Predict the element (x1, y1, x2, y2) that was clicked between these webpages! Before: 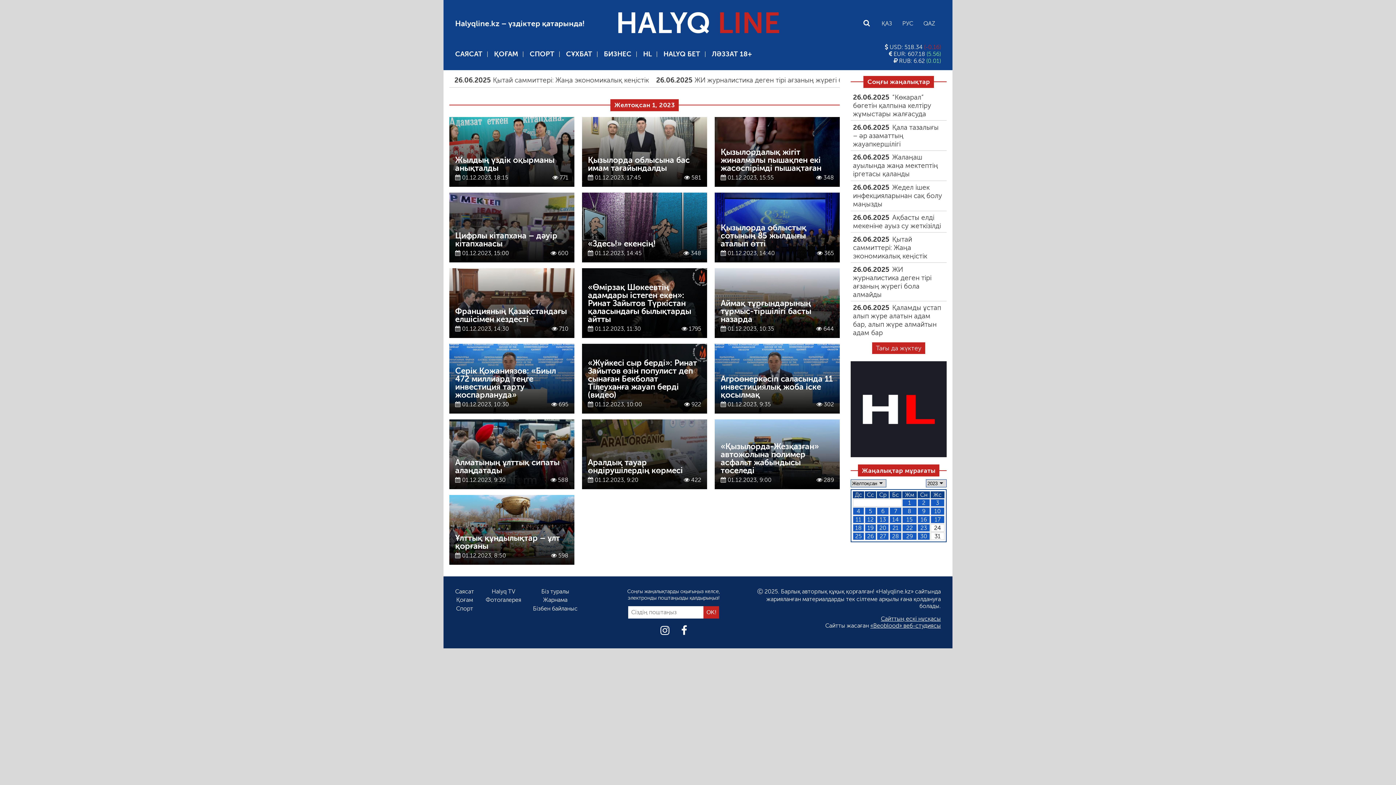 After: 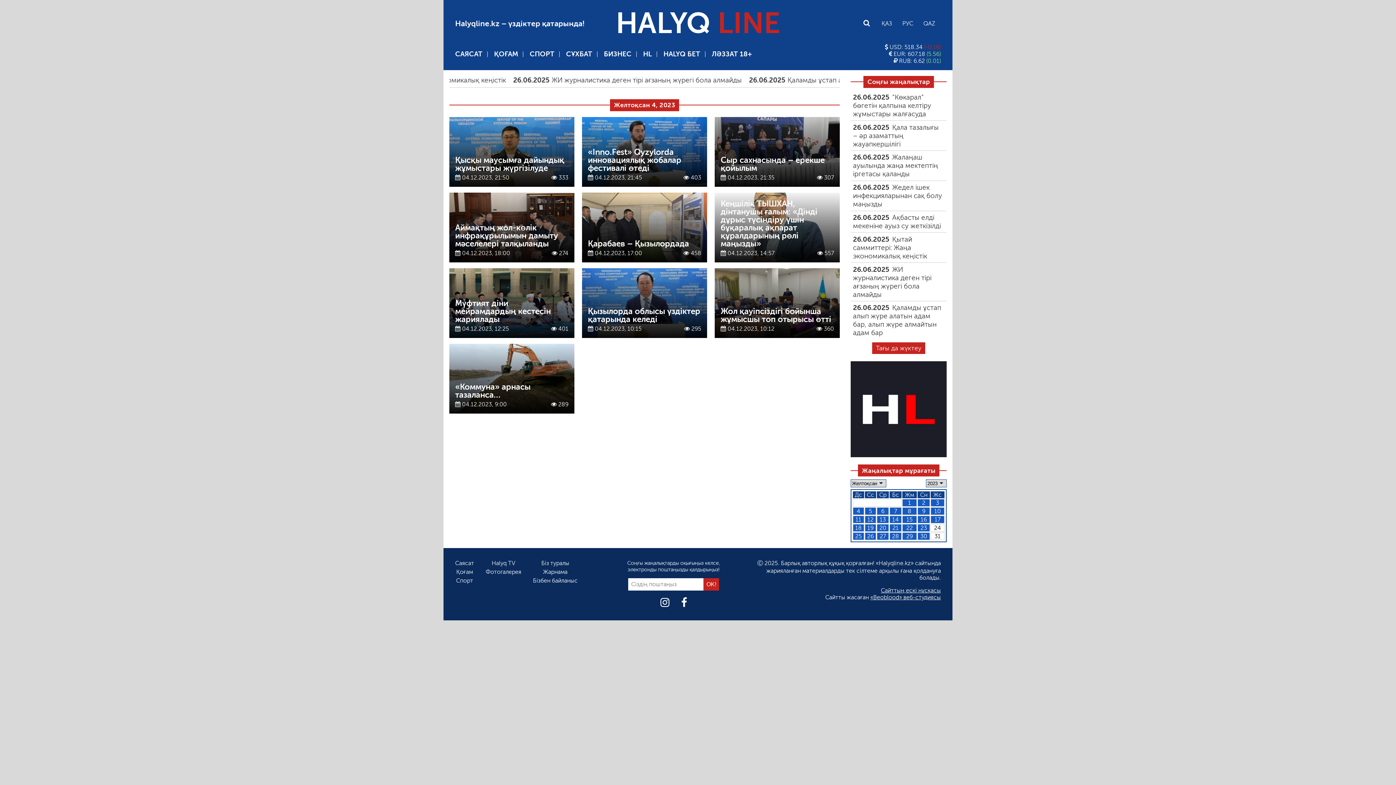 Action: bbox: (853, 508, 864, 514) label: 4